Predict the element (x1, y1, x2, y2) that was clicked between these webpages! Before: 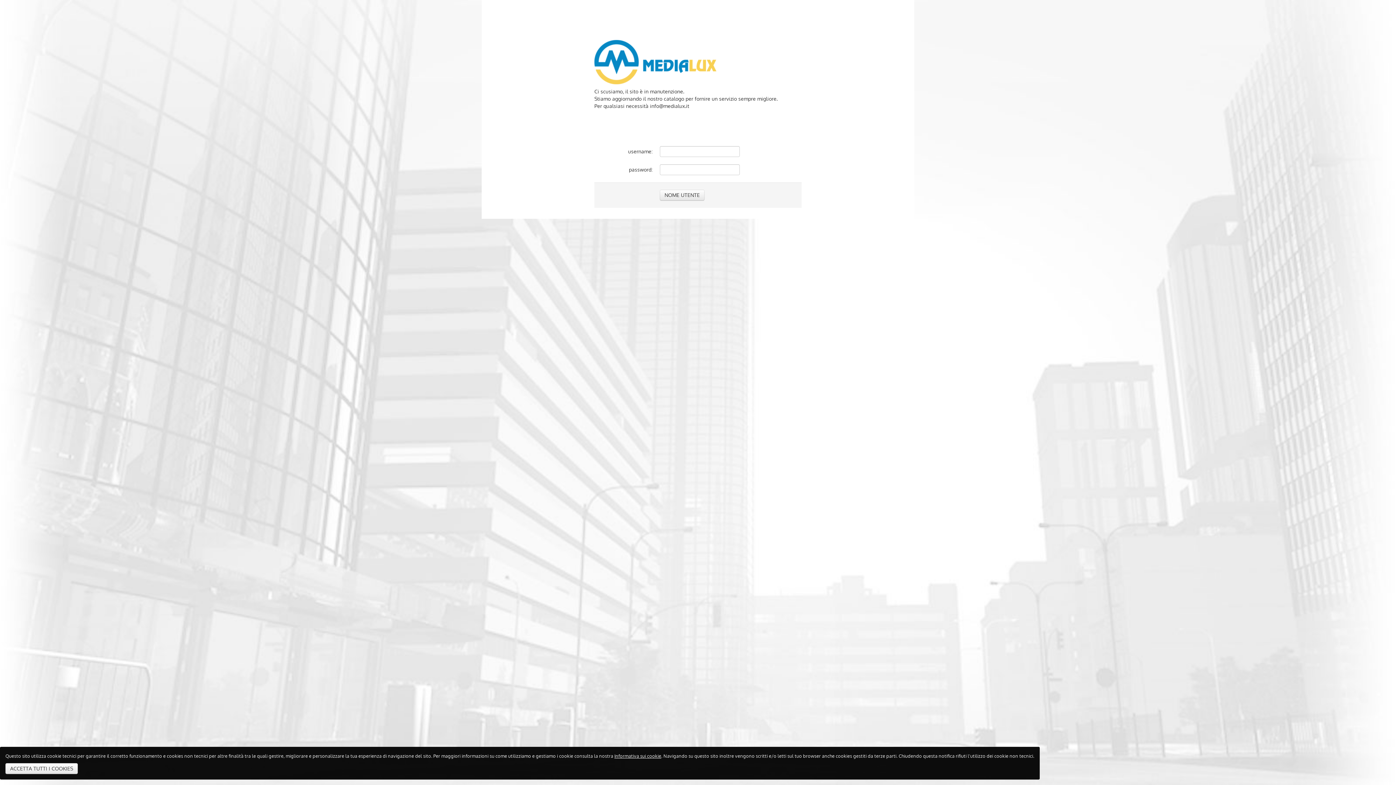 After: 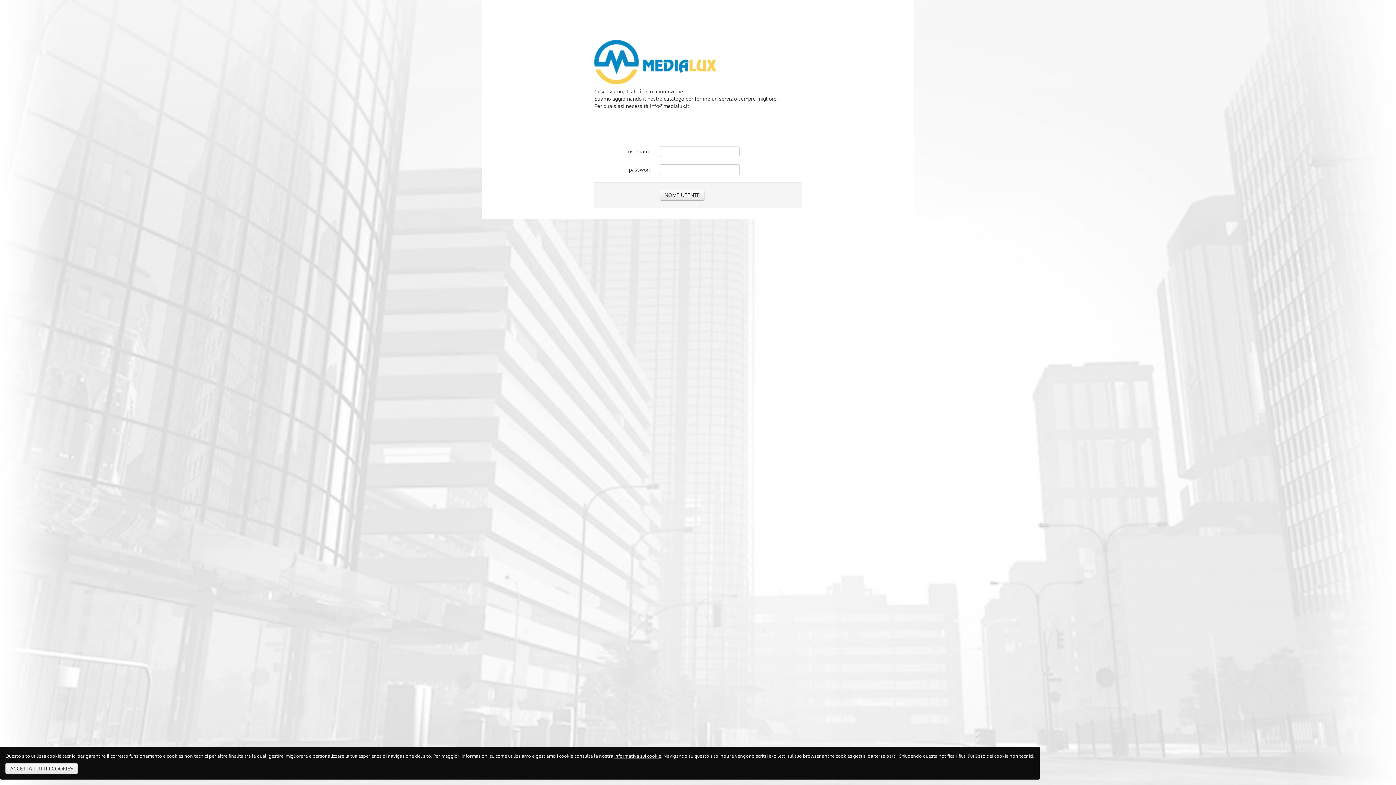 Action: bbox: (614, 753, 661, 759) label: Informativa sui cookie